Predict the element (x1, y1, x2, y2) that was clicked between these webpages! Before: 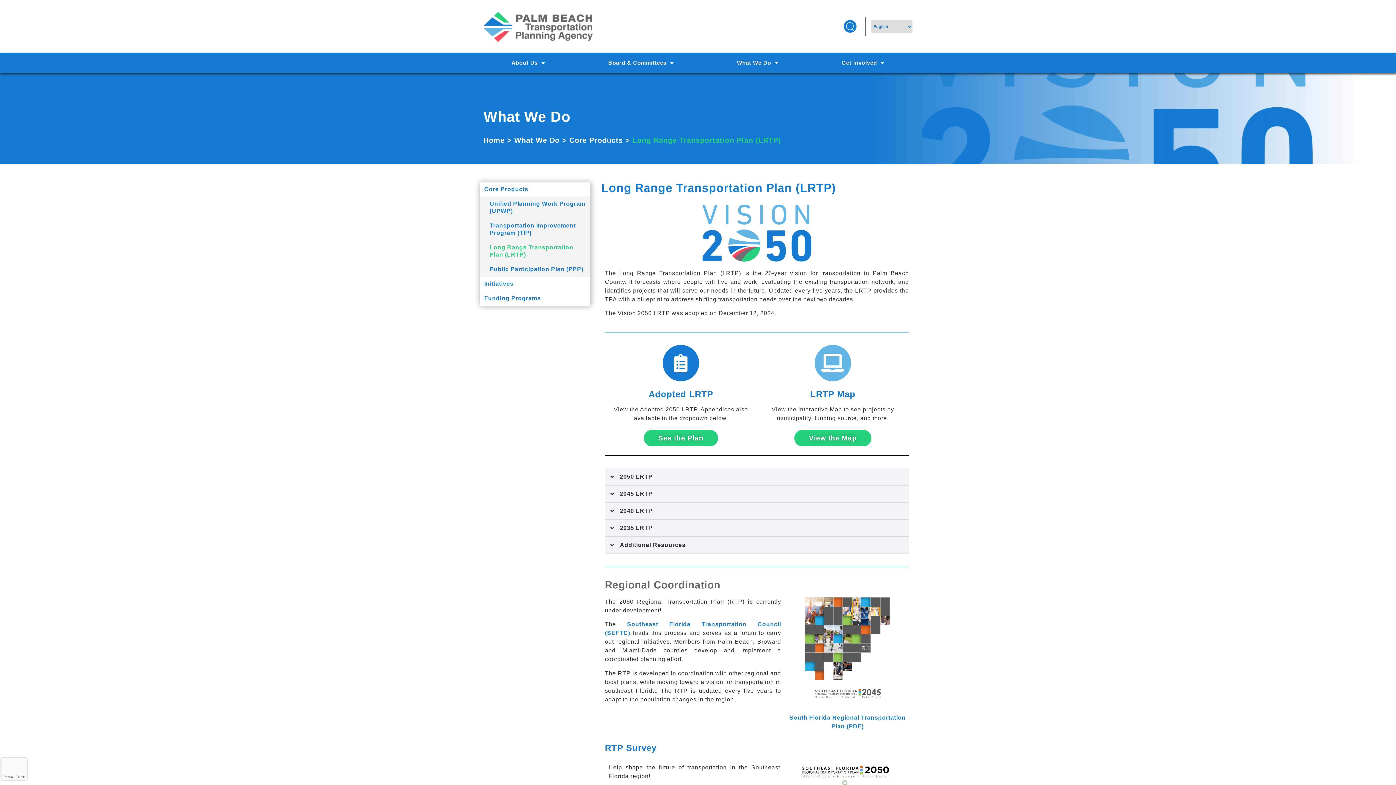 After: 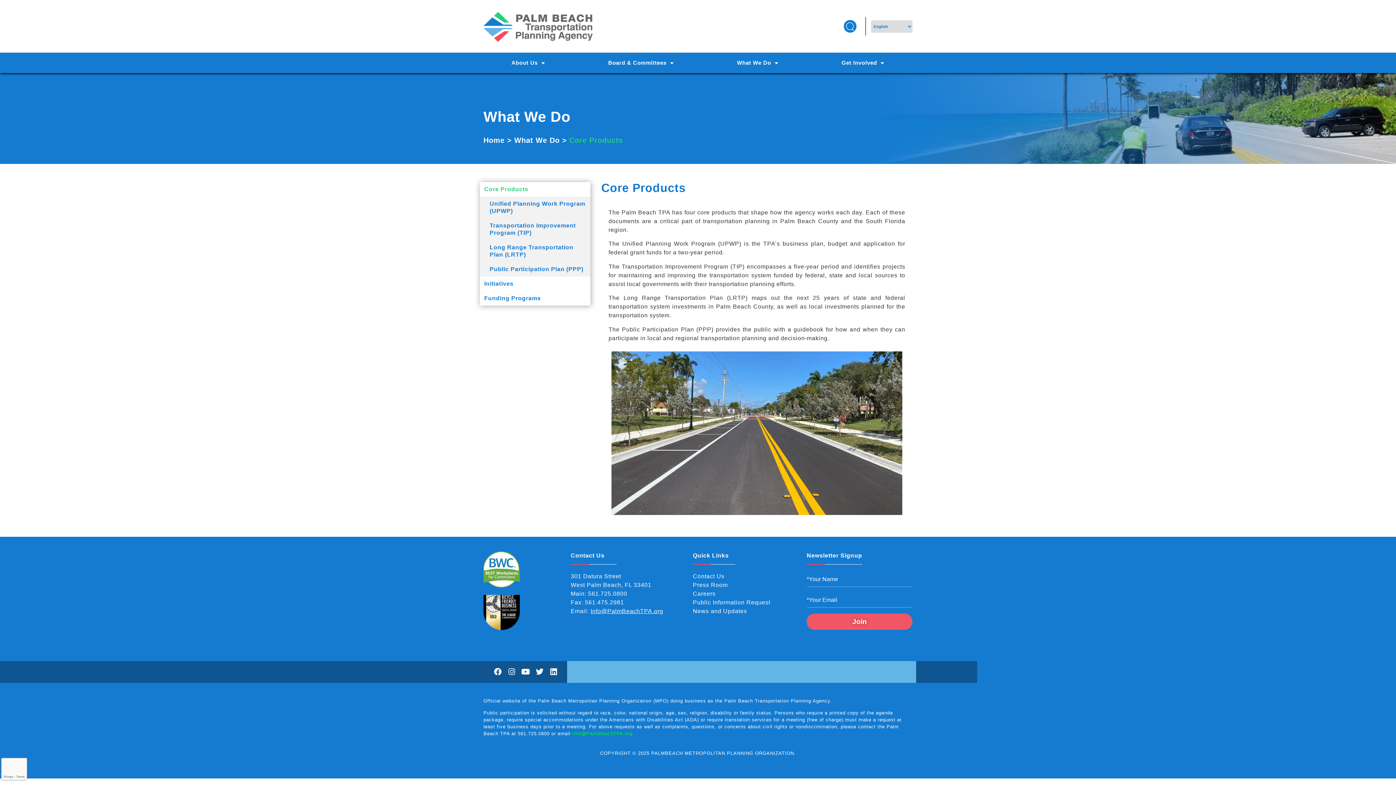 Action: bbox: (480, 182, 590, 196) label: Core Products